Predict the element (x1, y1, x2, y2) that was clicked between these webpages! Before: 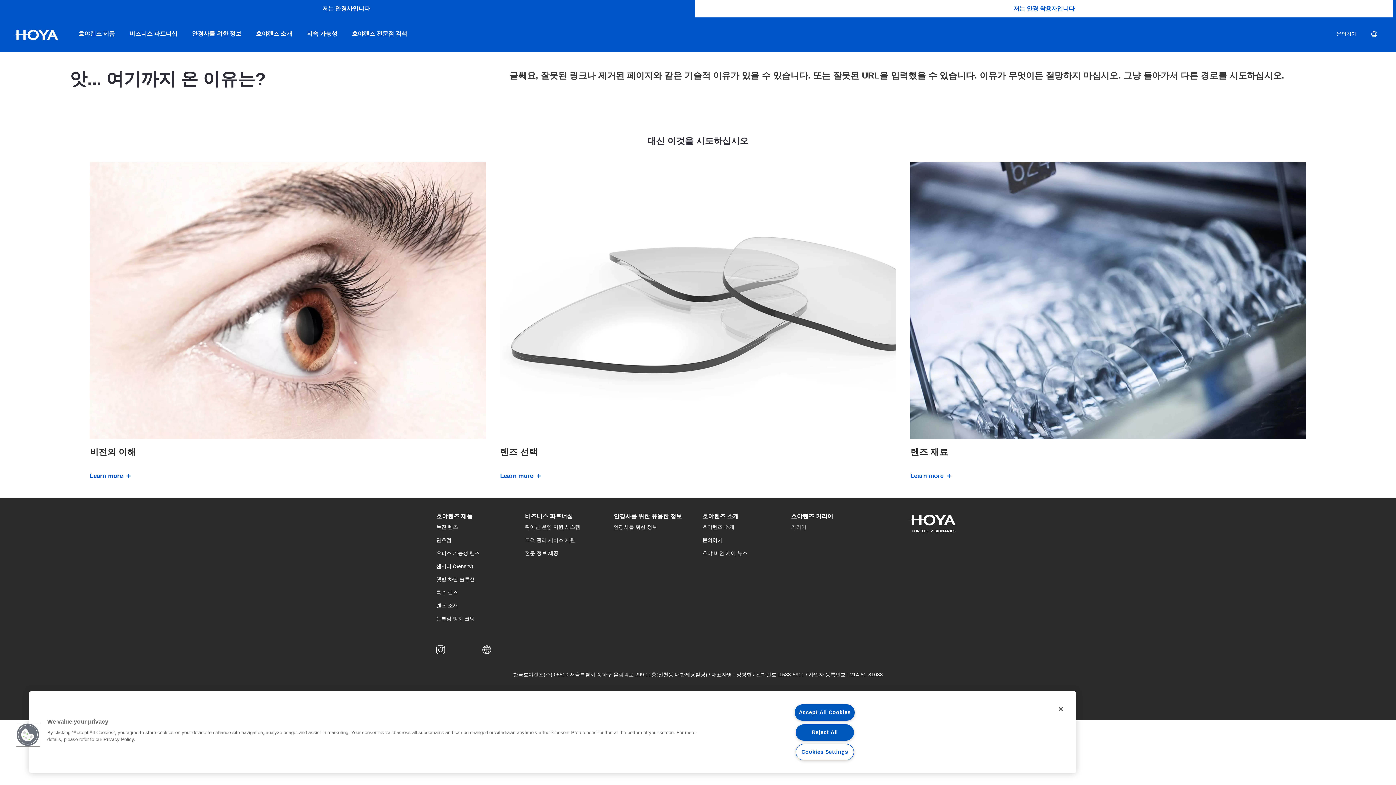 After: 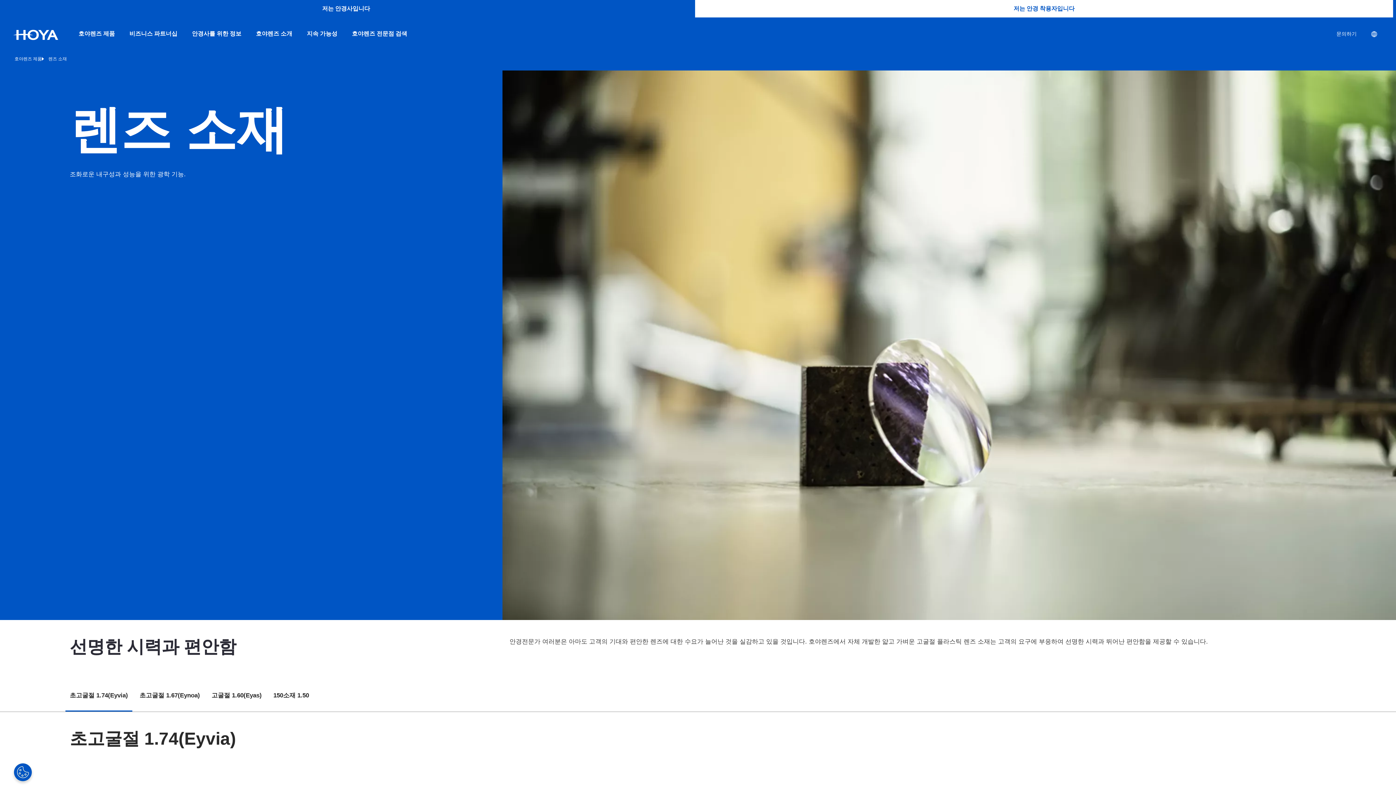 Action: label: Learn more bbox: (910, 472, 956, 480)